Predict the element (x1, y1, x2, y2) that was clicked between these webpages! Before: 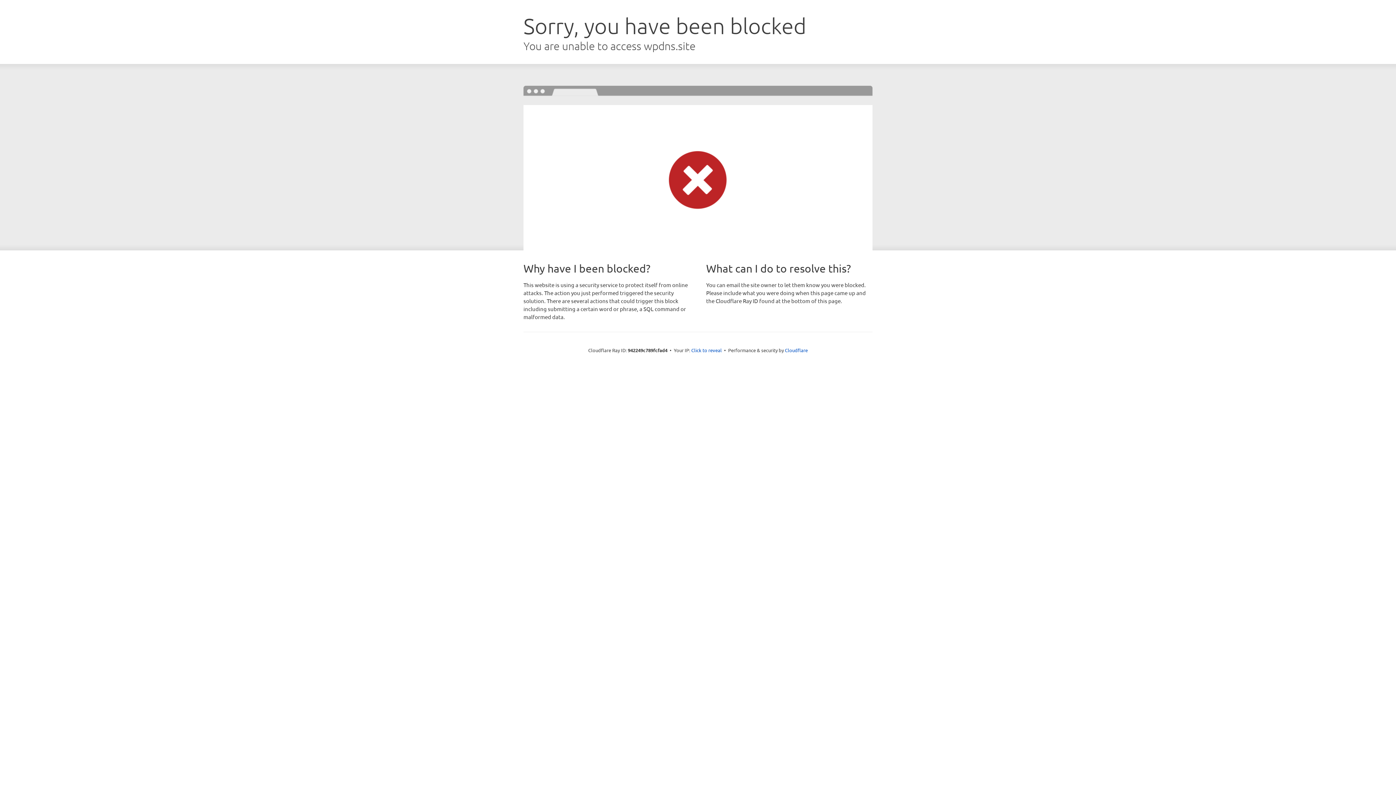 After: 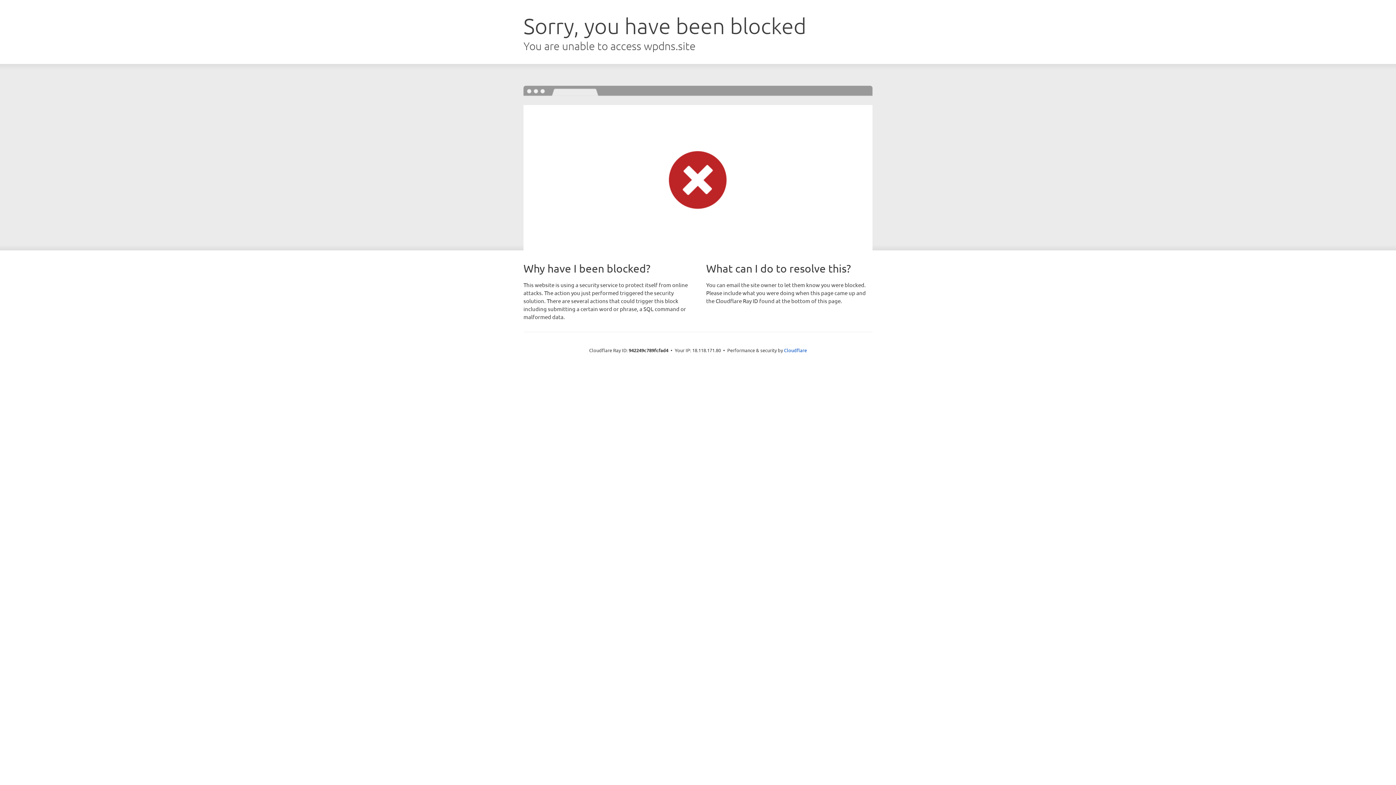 Action: bbox: (691, 346, 722, 353) label: Click to reveal